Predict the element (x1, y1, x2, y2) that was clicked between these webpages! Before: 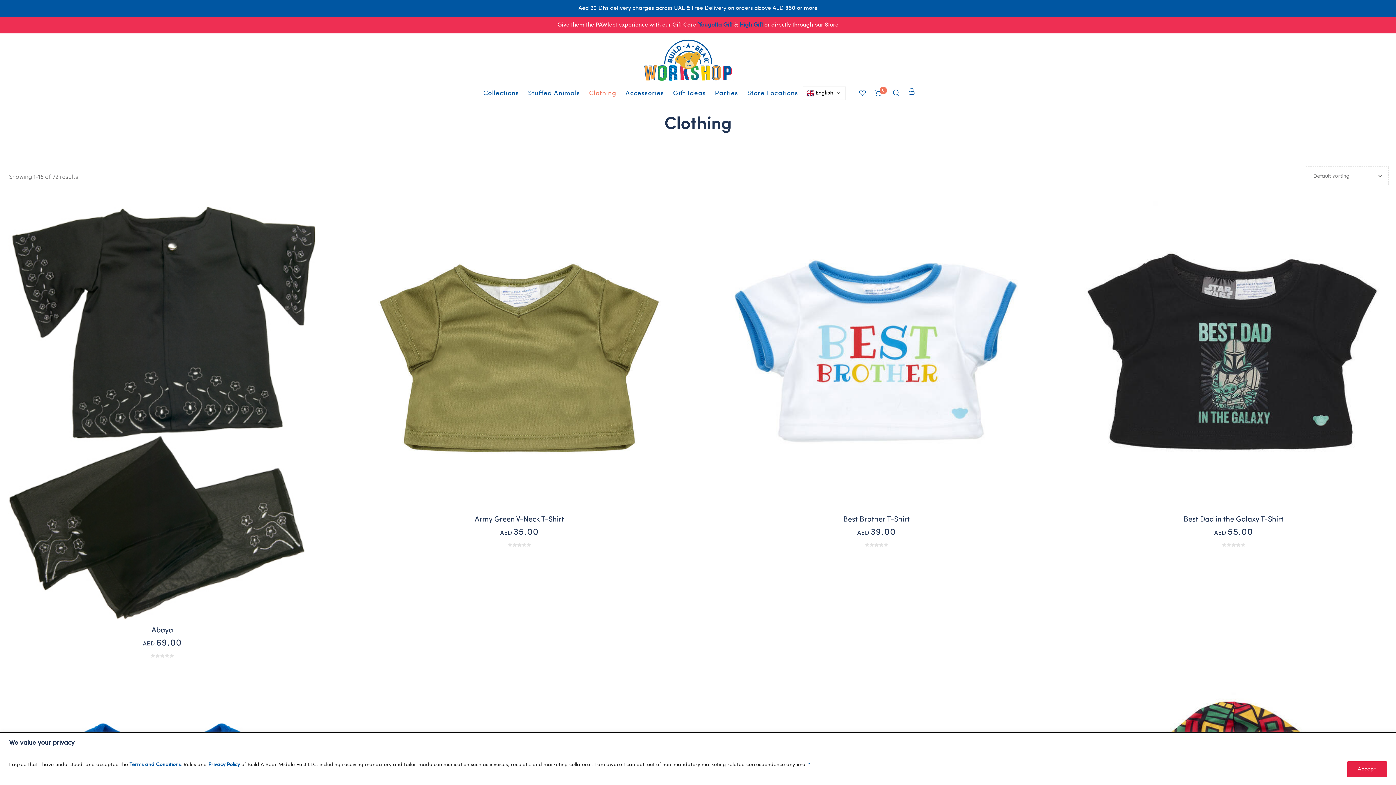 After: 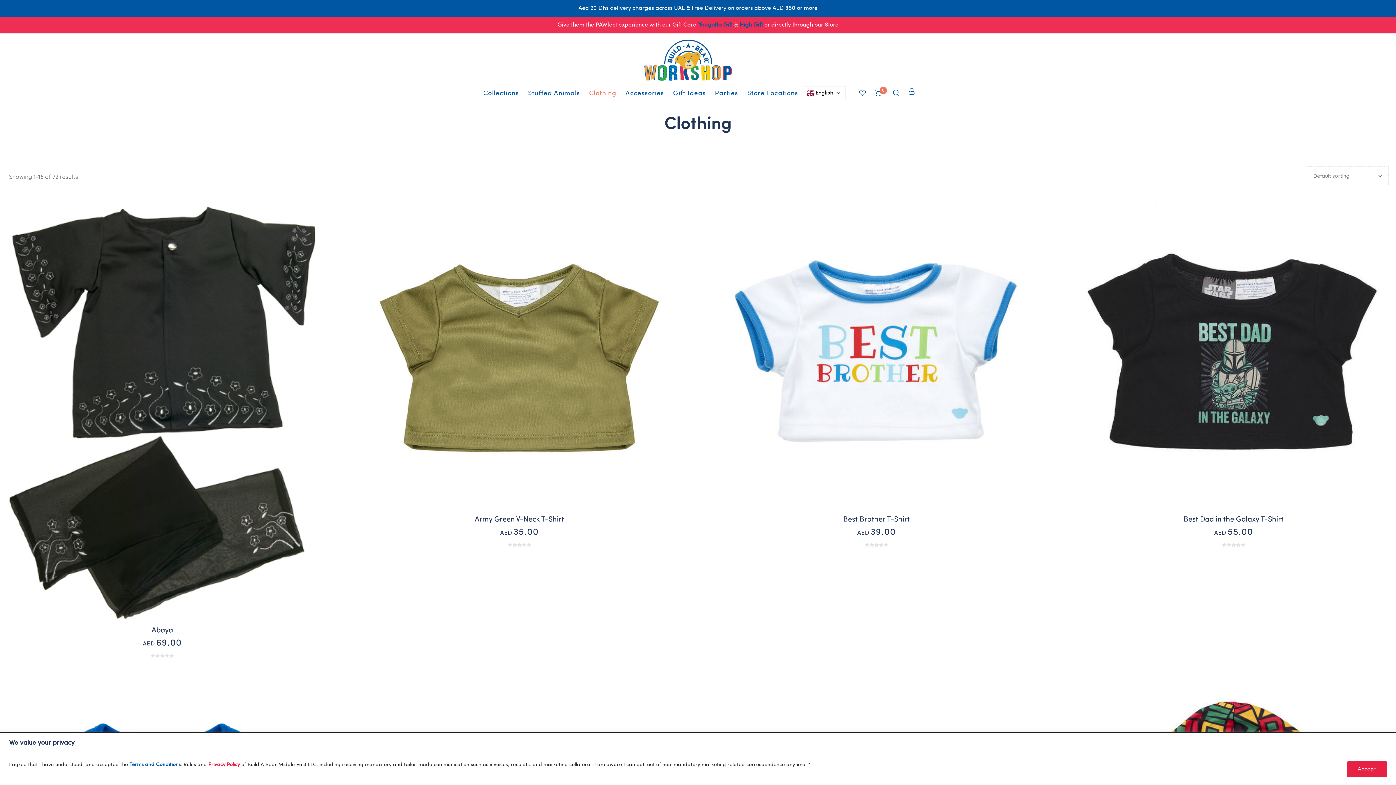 Action: bbox: (208, 762, 240, 767) label: Privacy Policy